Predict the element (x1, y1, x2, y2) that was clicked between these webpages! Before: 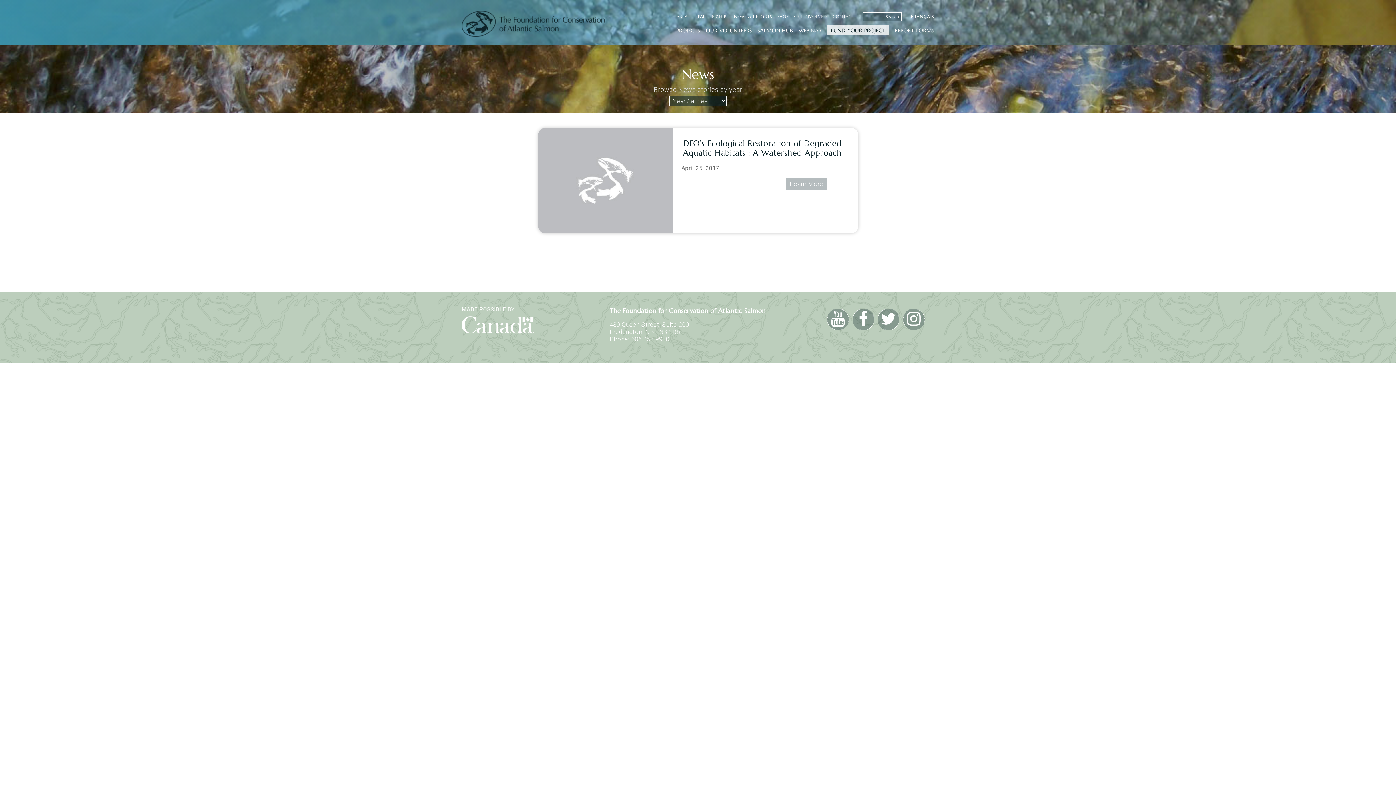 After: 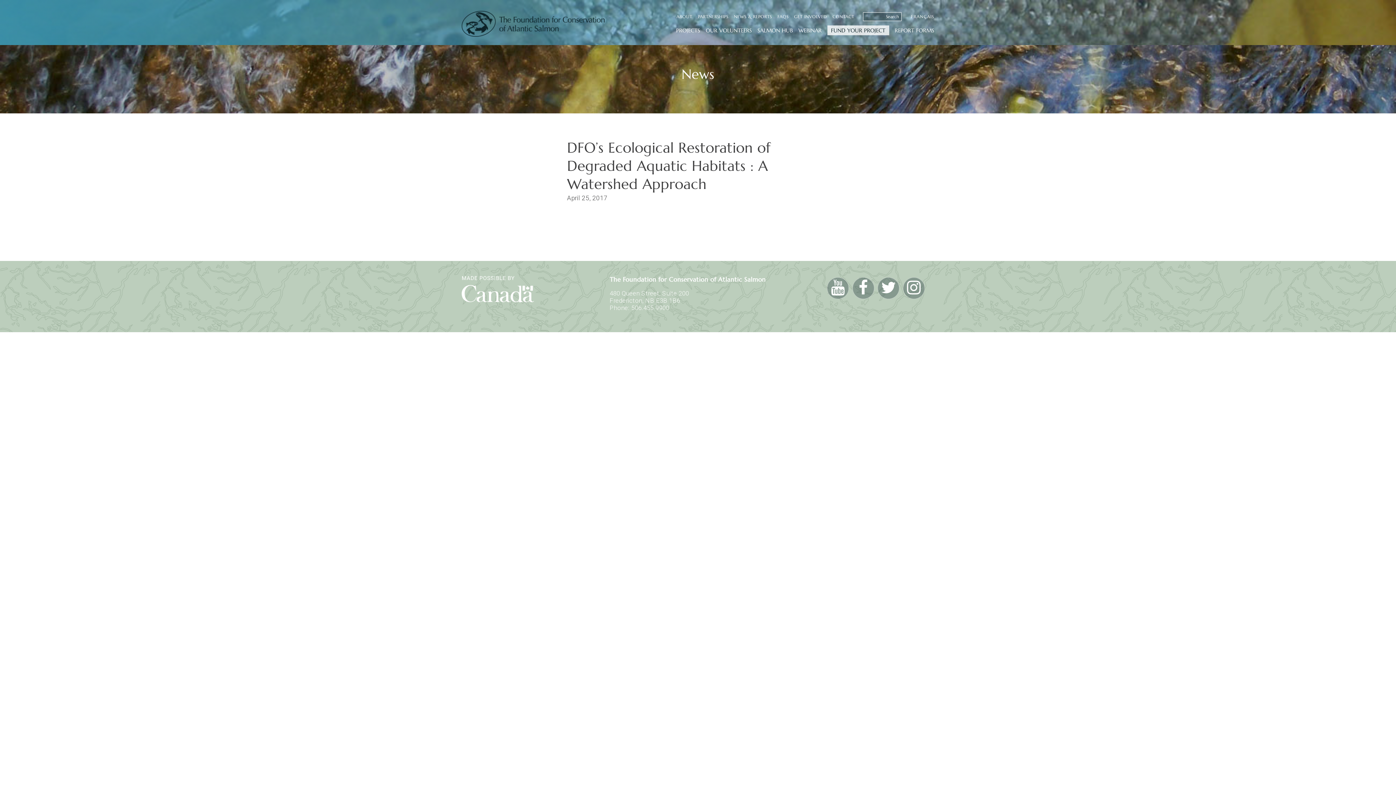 Action: bbox: (681, 164, 843, 171) label: April 25, 2017 -